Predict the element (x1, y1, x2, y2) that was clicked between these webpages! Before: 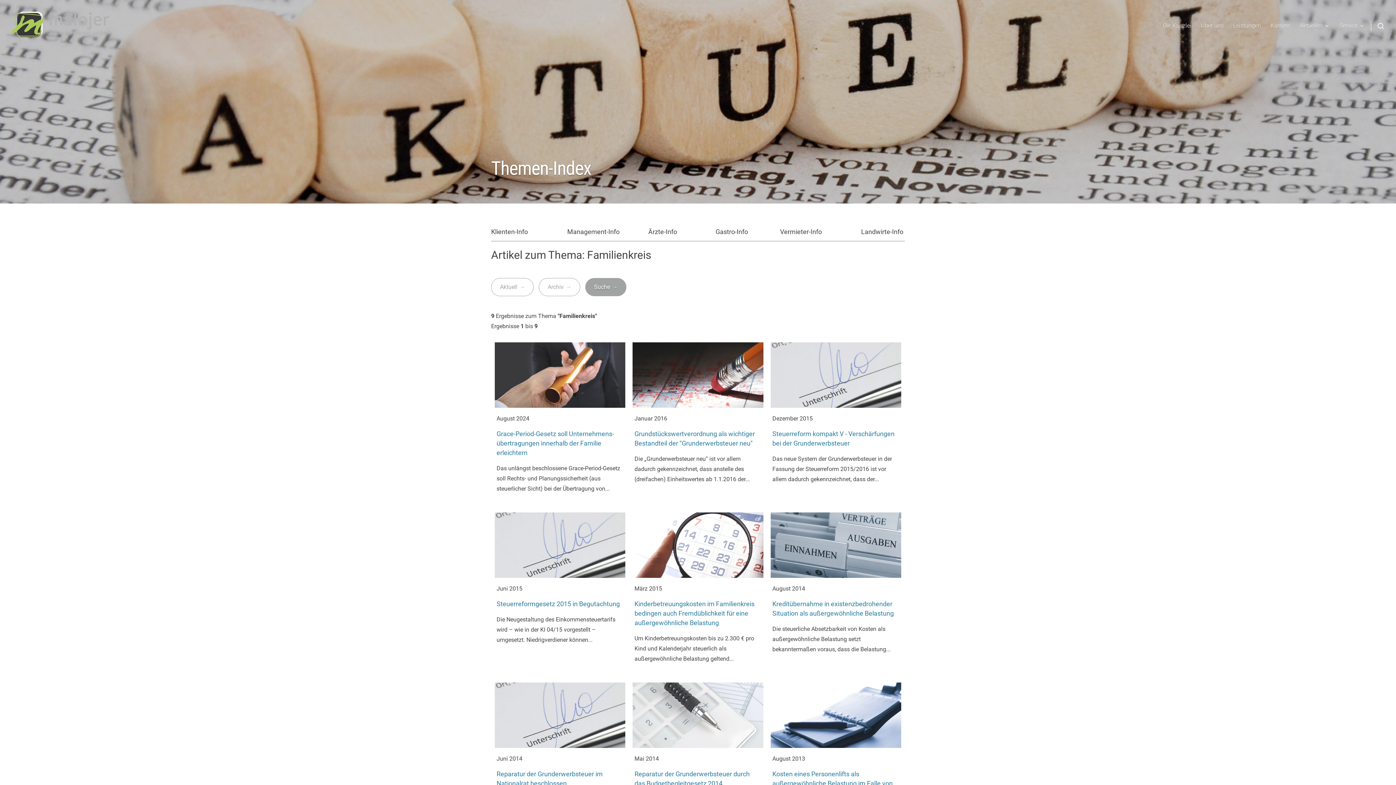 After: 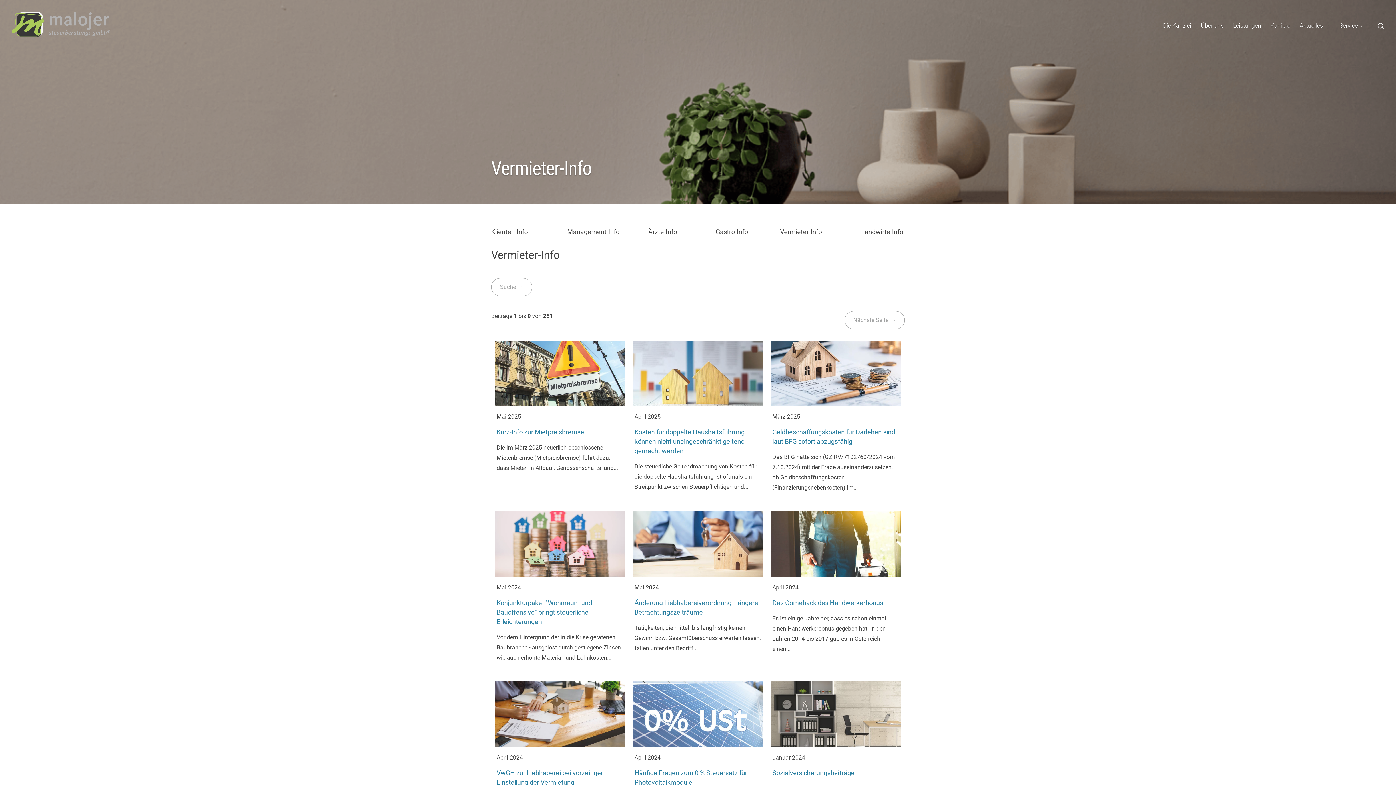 Action: bbox: (780, 228, 822, 235) label: Vermieter-Info